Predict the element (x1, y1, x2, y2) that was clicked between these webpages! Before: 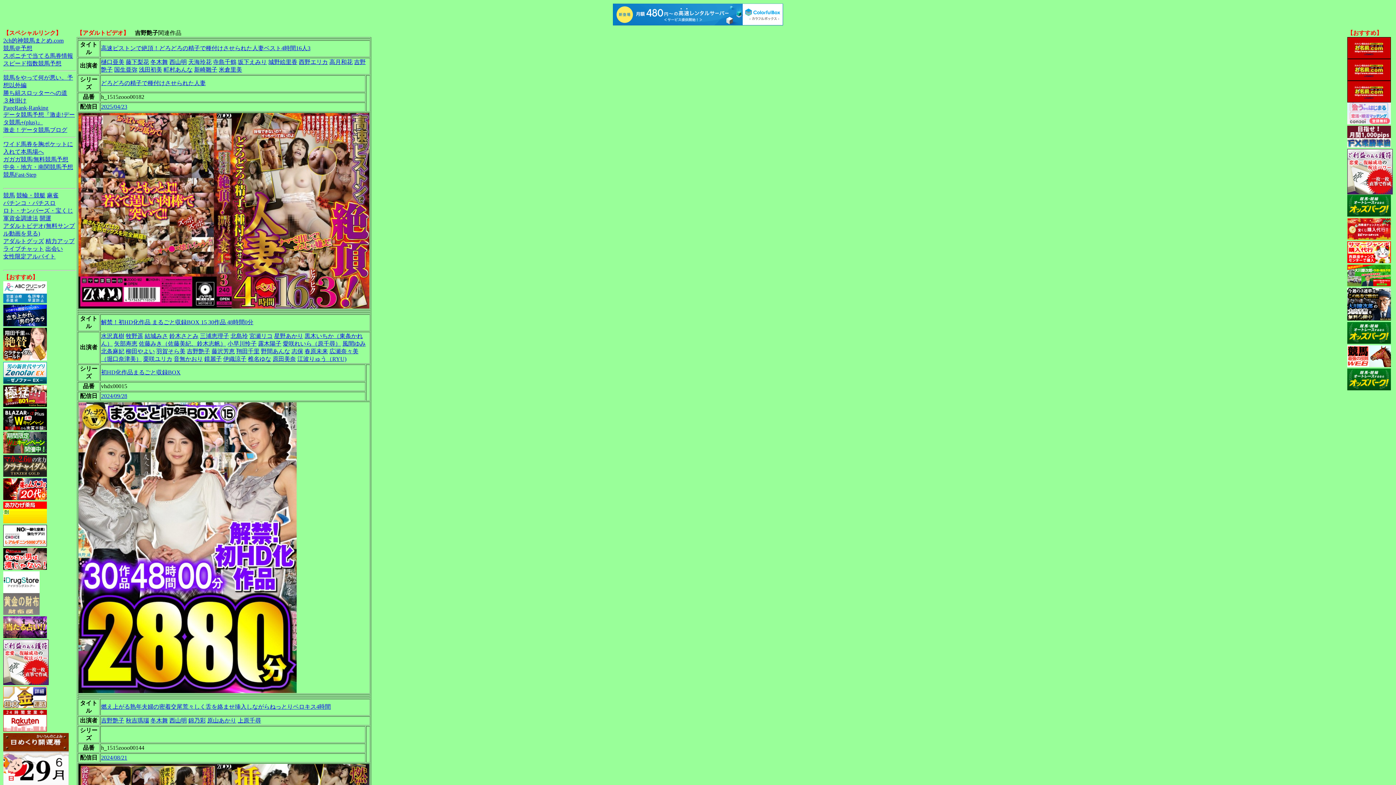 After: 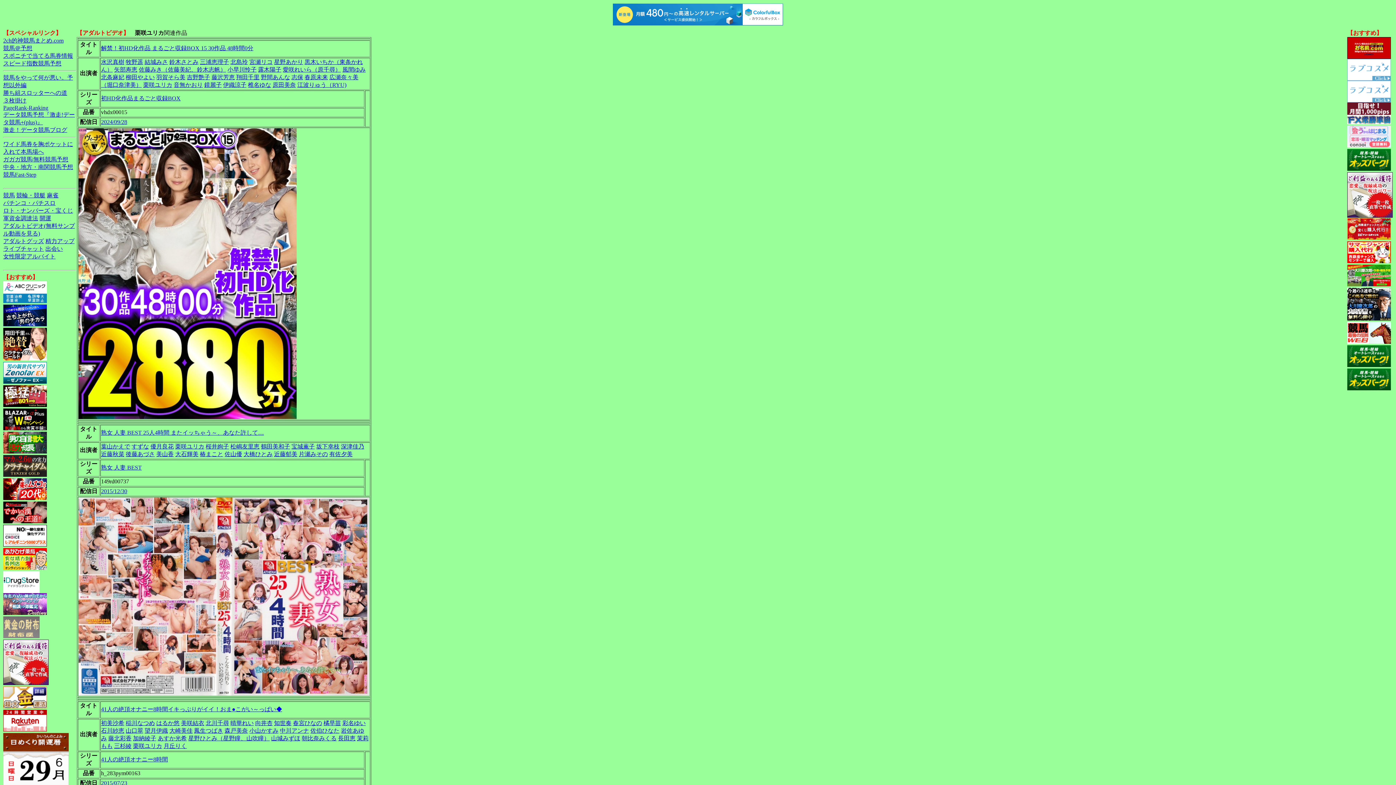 Action: bbox: (143, 355, 172, 362) label: 栗咲ユリカ